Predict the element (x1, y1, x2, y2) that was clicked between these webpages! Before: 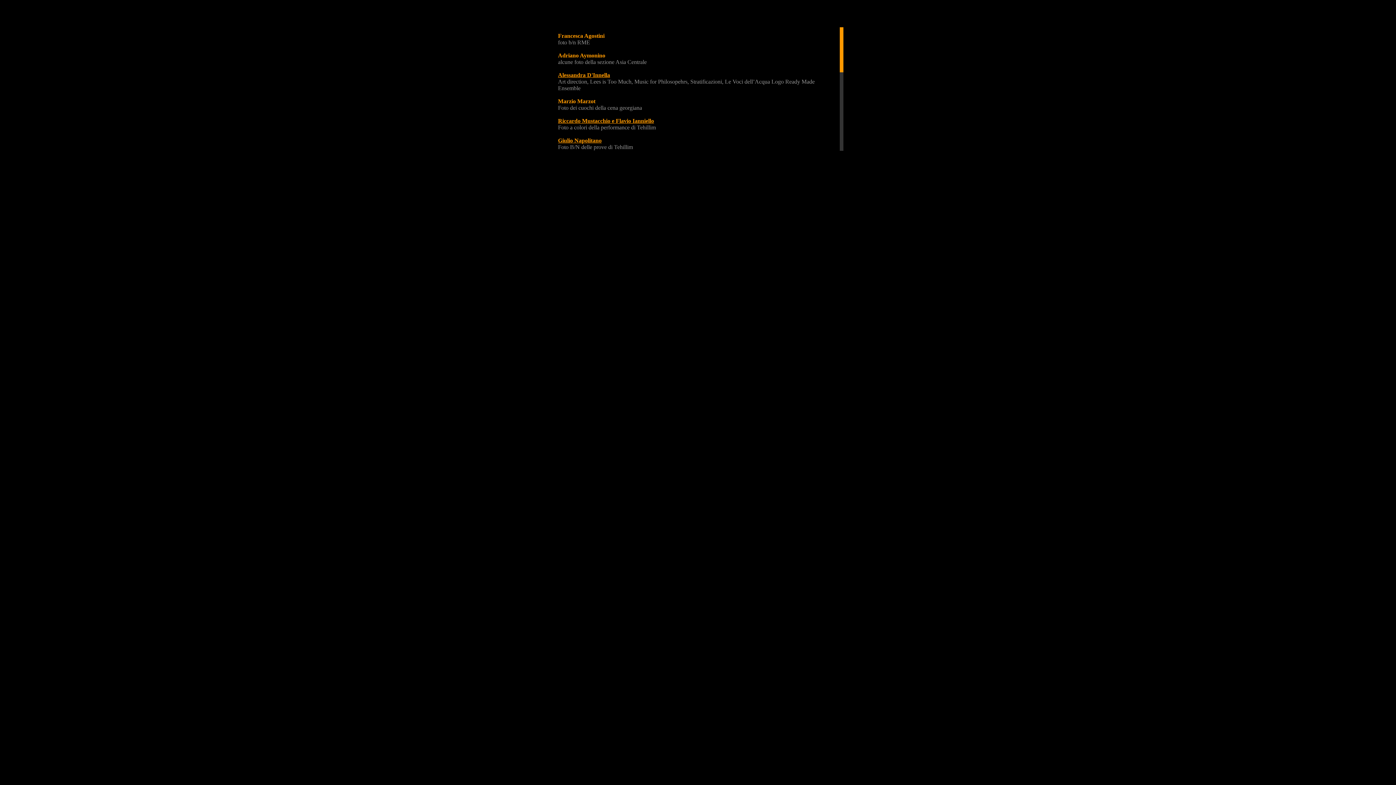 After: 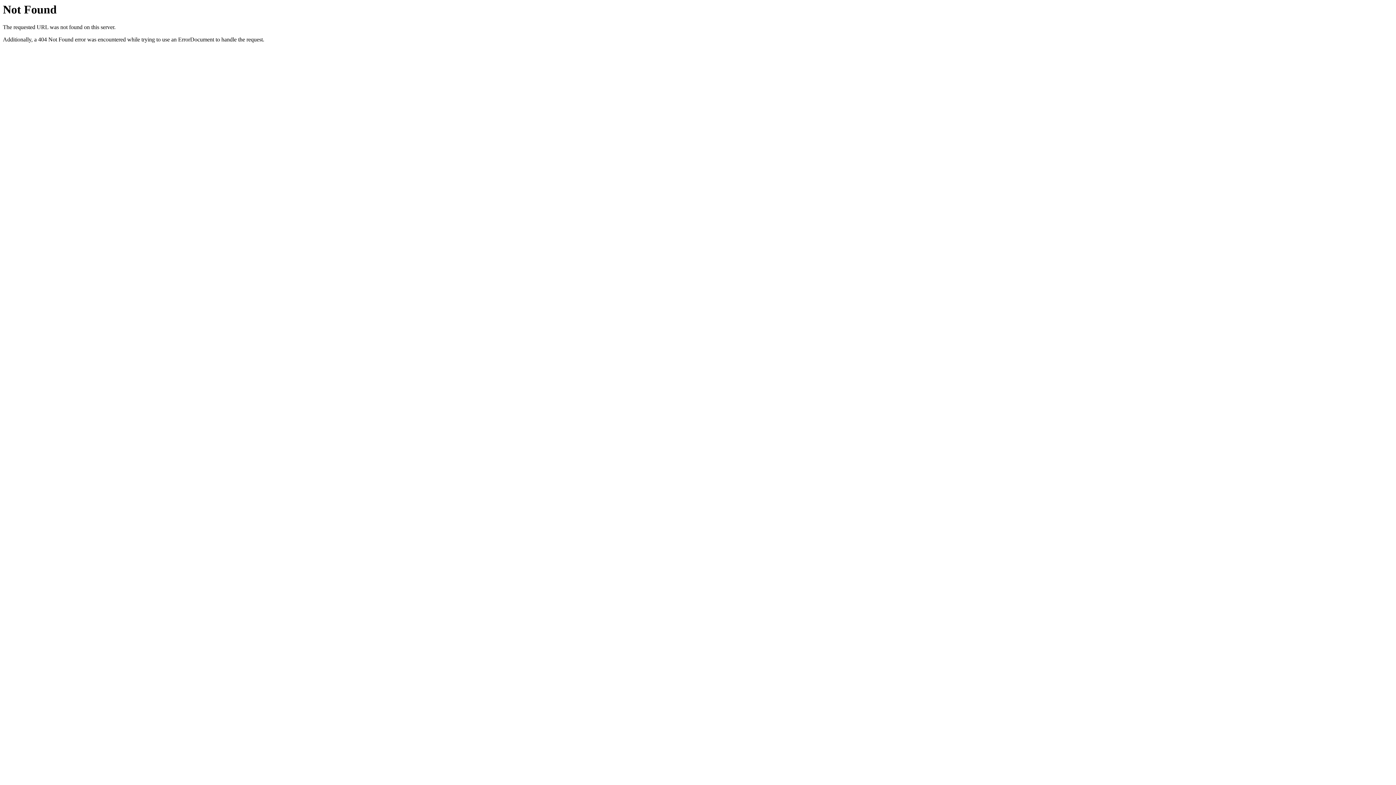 Action: bbox: (558, 137, 601, 143) label: Giulio Napolitano